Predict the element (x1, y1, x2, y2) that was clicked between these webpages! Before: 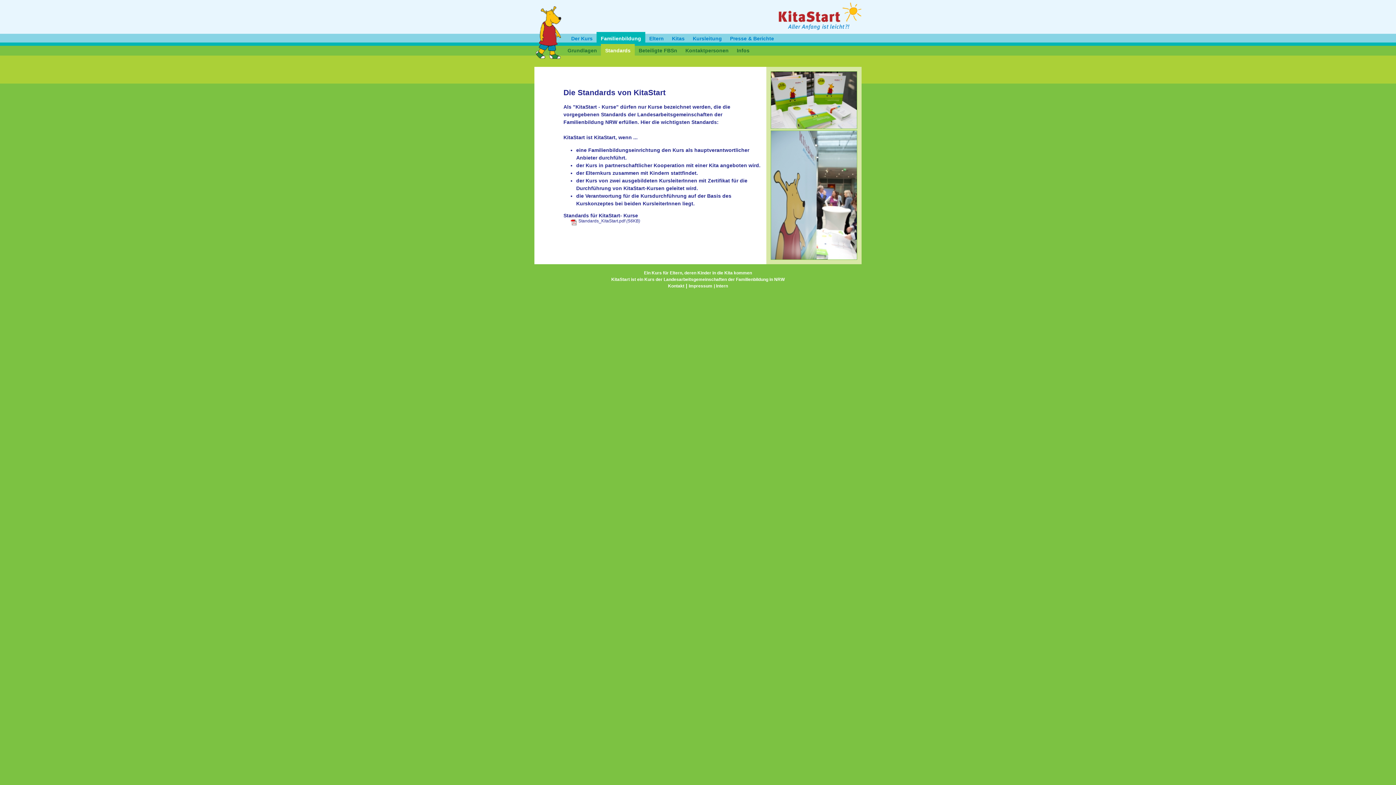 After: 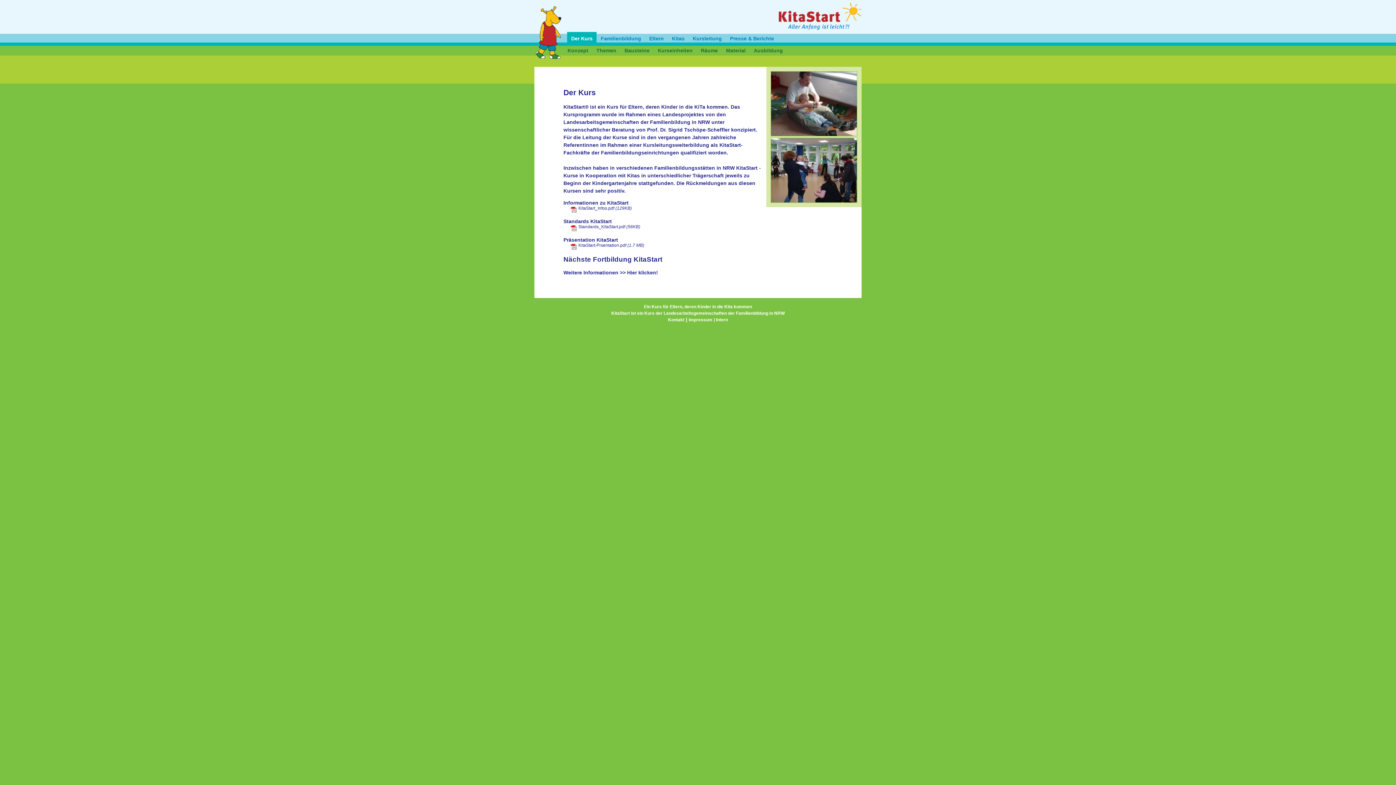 Action: label: Der Kurs bbox: (567, 33, 596, 44)